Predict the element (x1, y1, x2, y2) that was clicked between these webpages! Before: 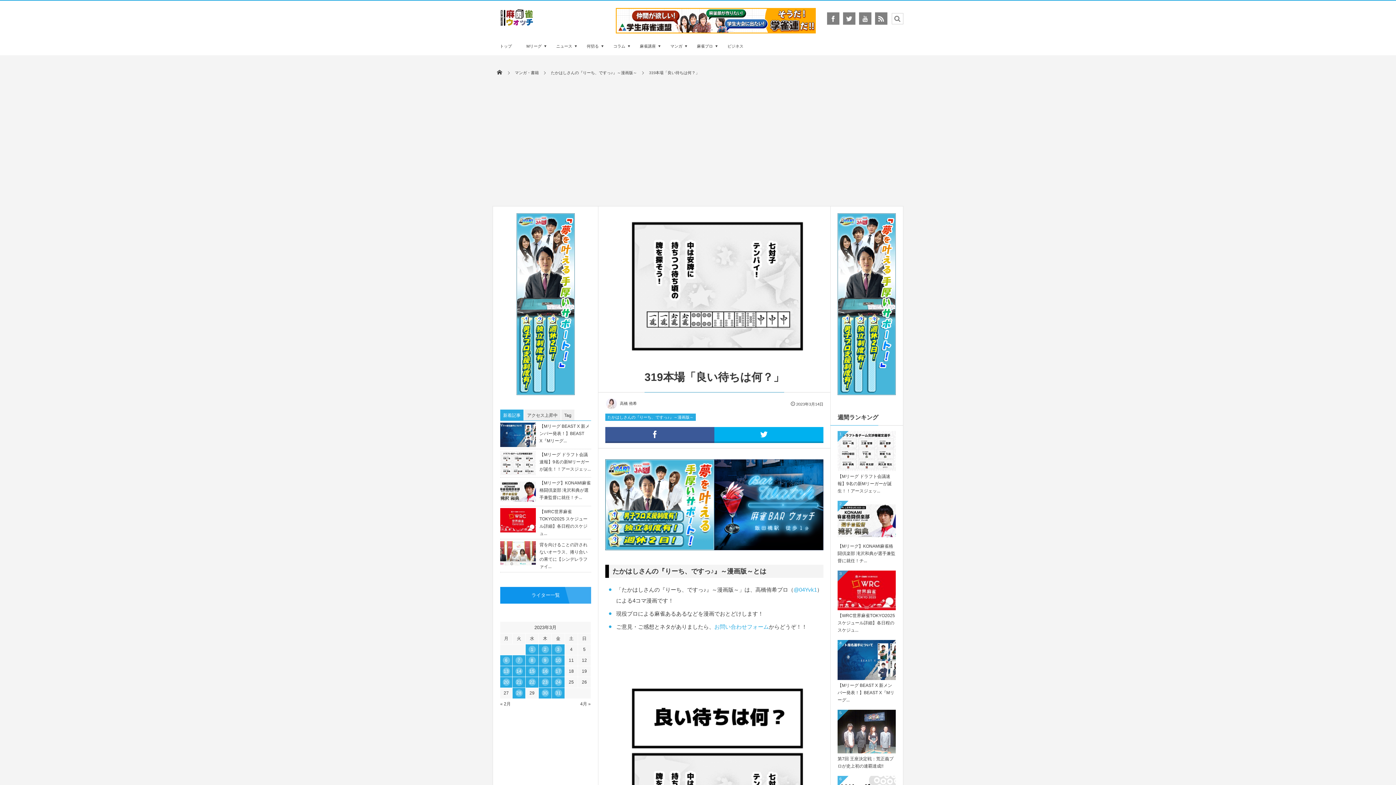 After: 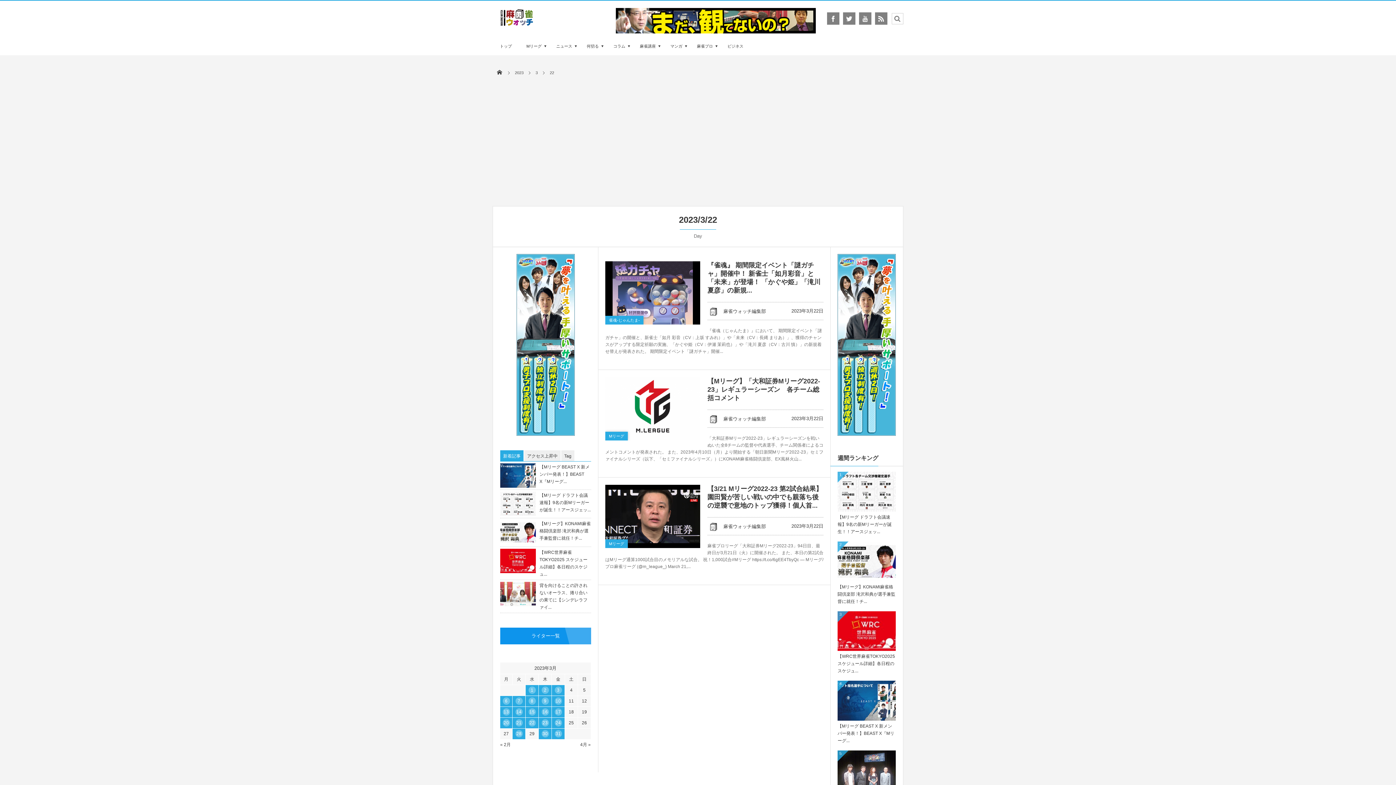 Action: label: 2023年3月22日 に投稿を公開 bbox: (525, 677, 538, 687)